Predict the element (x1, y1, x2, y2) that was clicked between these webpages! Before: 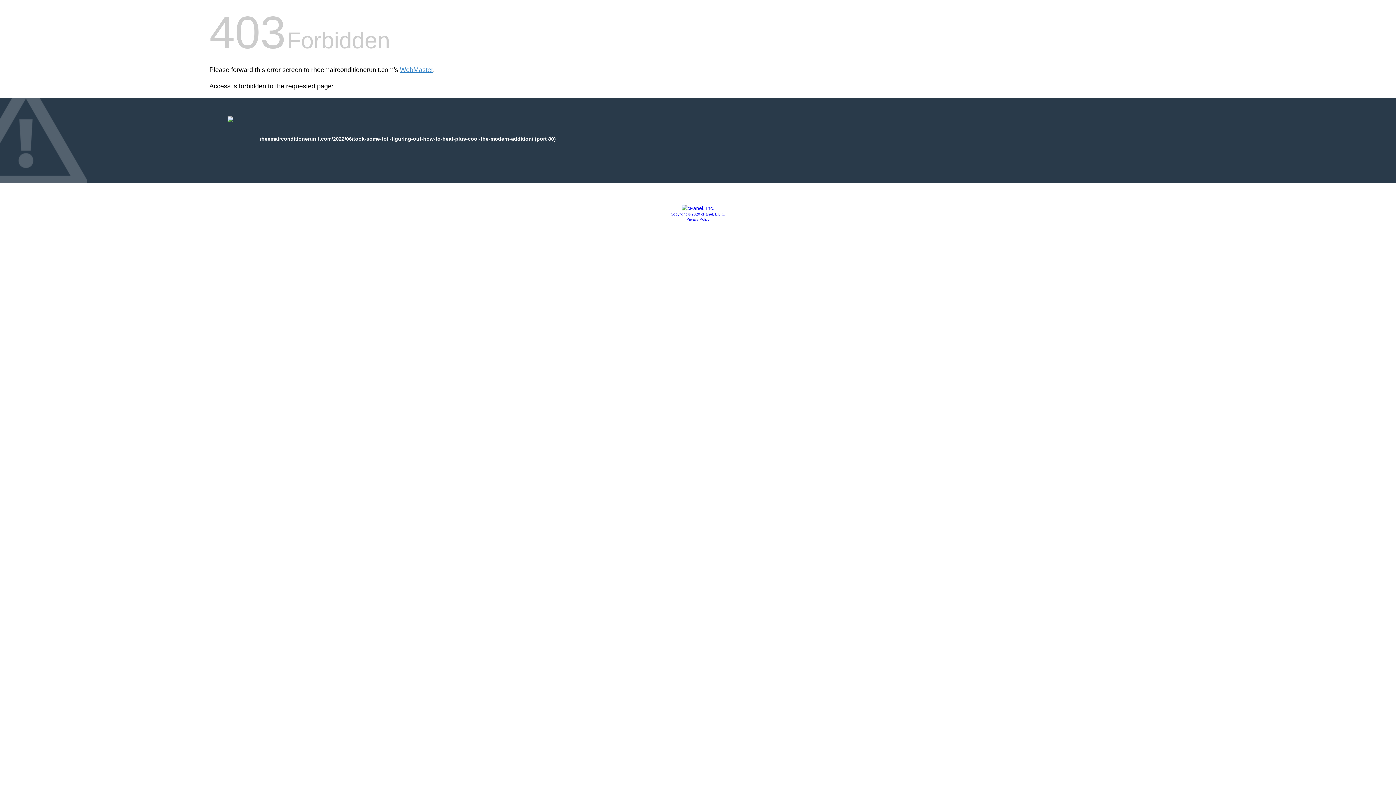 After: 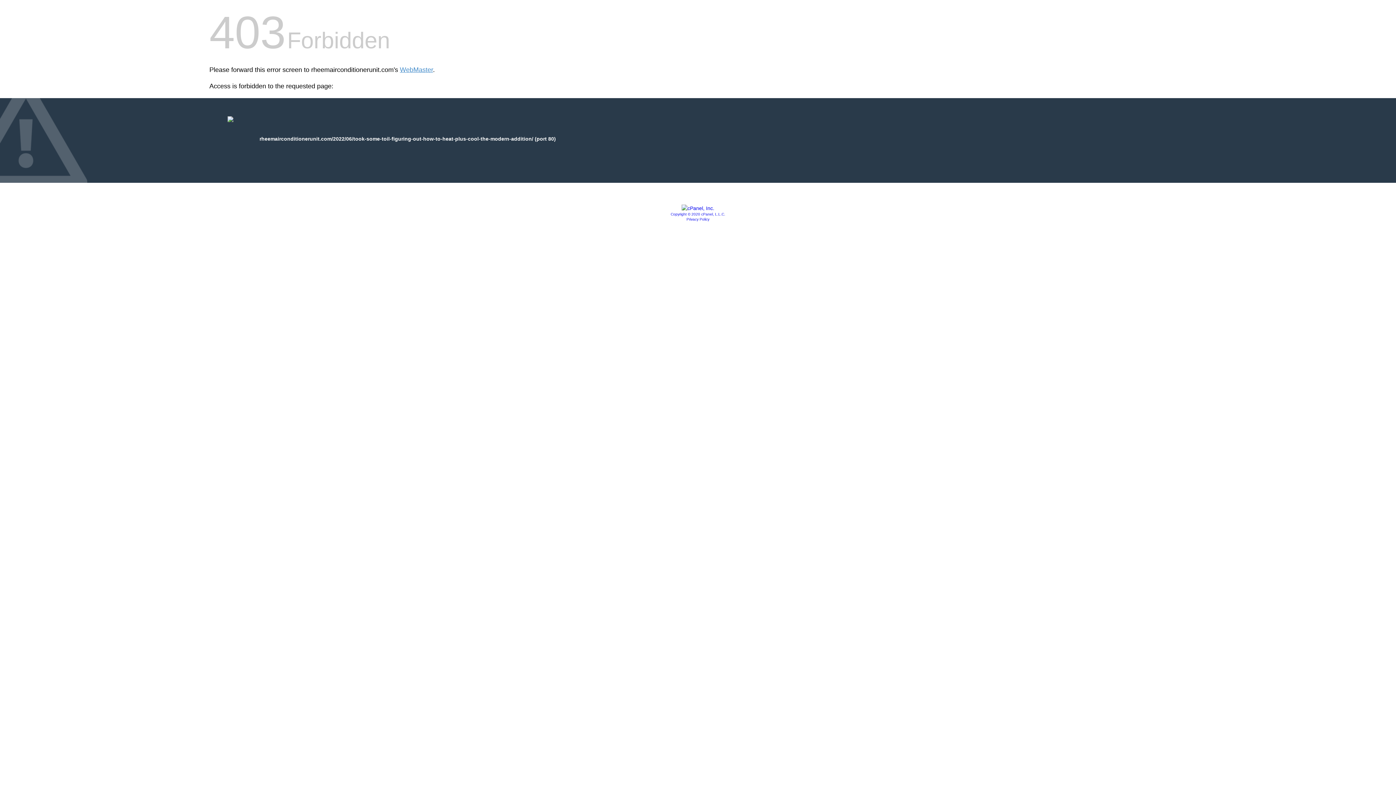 Action: bbox: (681, 205, 714, 211)